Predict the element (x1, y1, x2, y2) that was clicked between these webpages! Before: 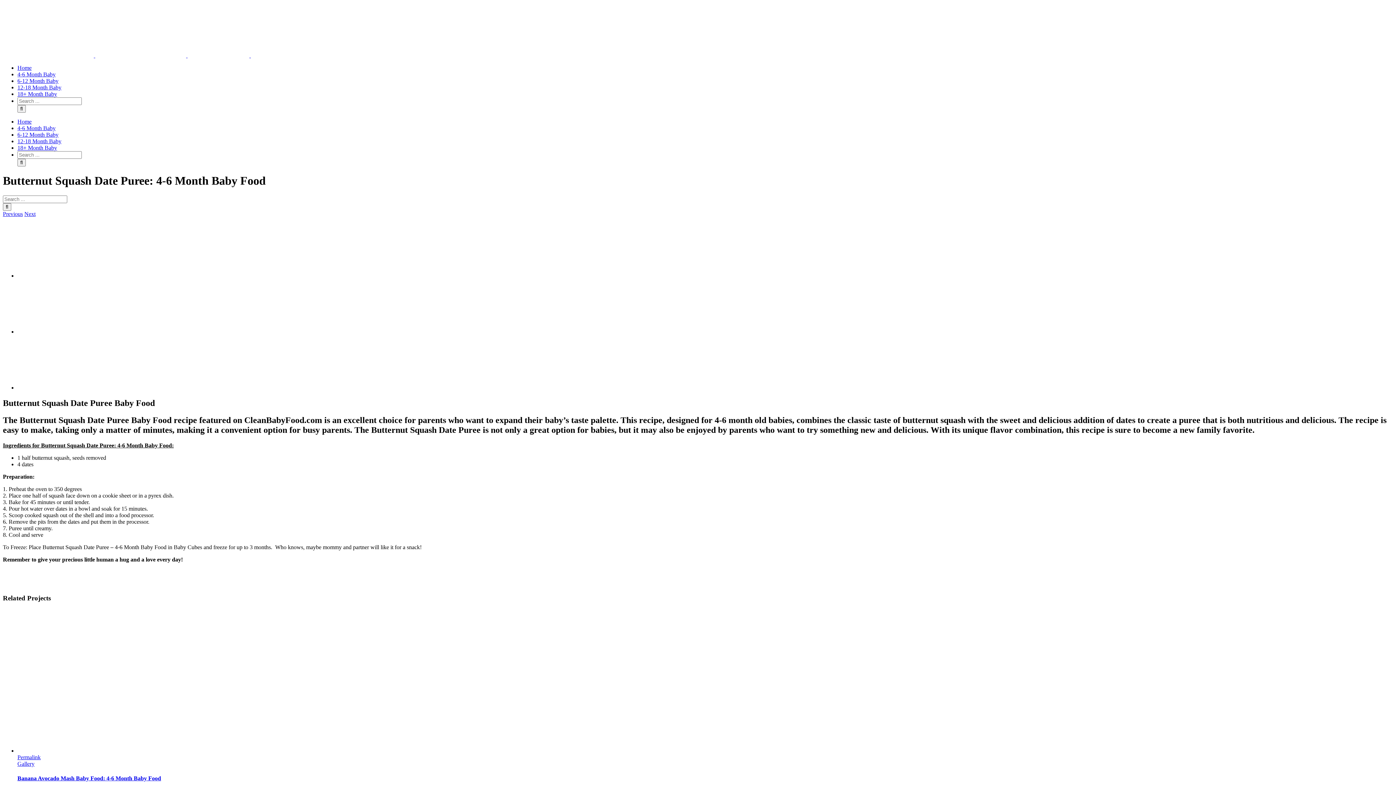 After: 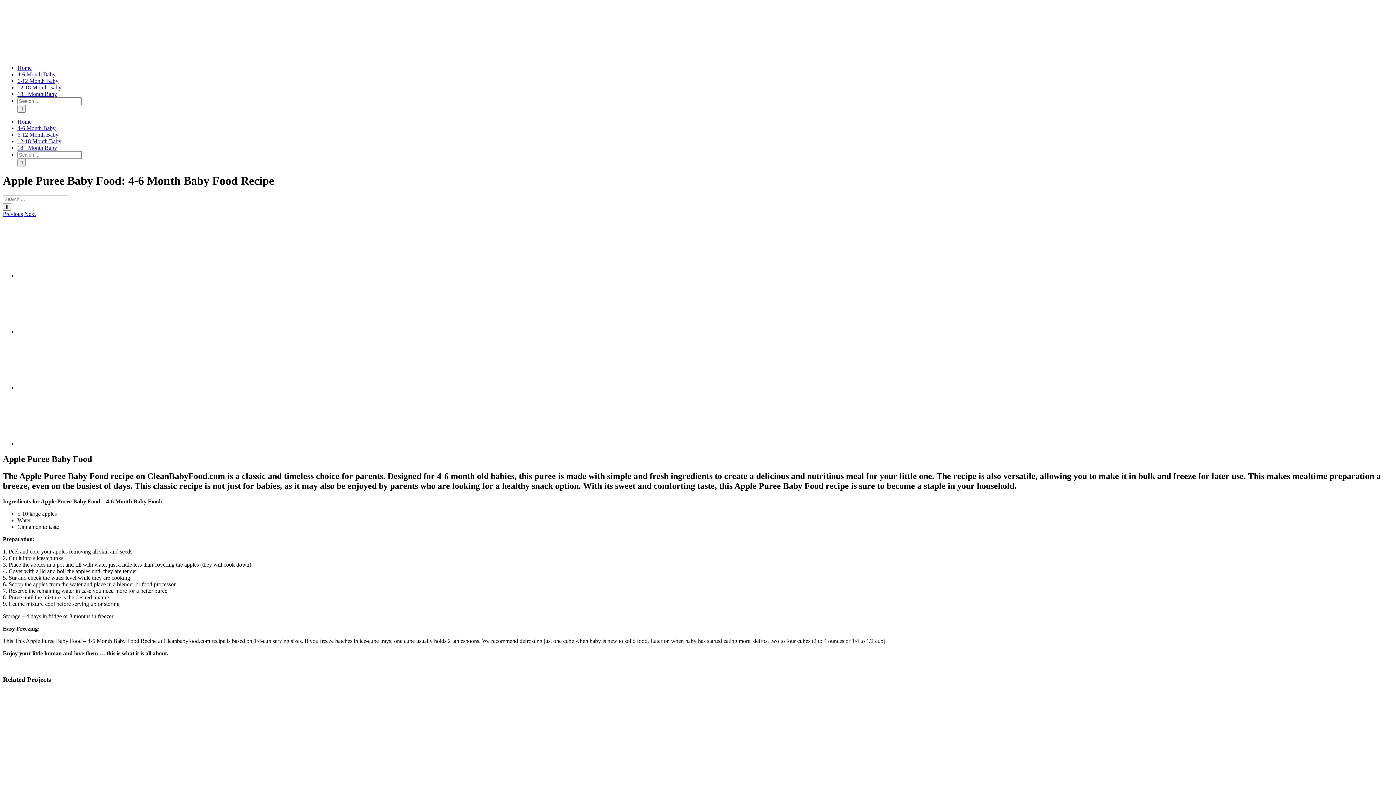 Action: bbox: (2, 210, 22, 217) label: Previous